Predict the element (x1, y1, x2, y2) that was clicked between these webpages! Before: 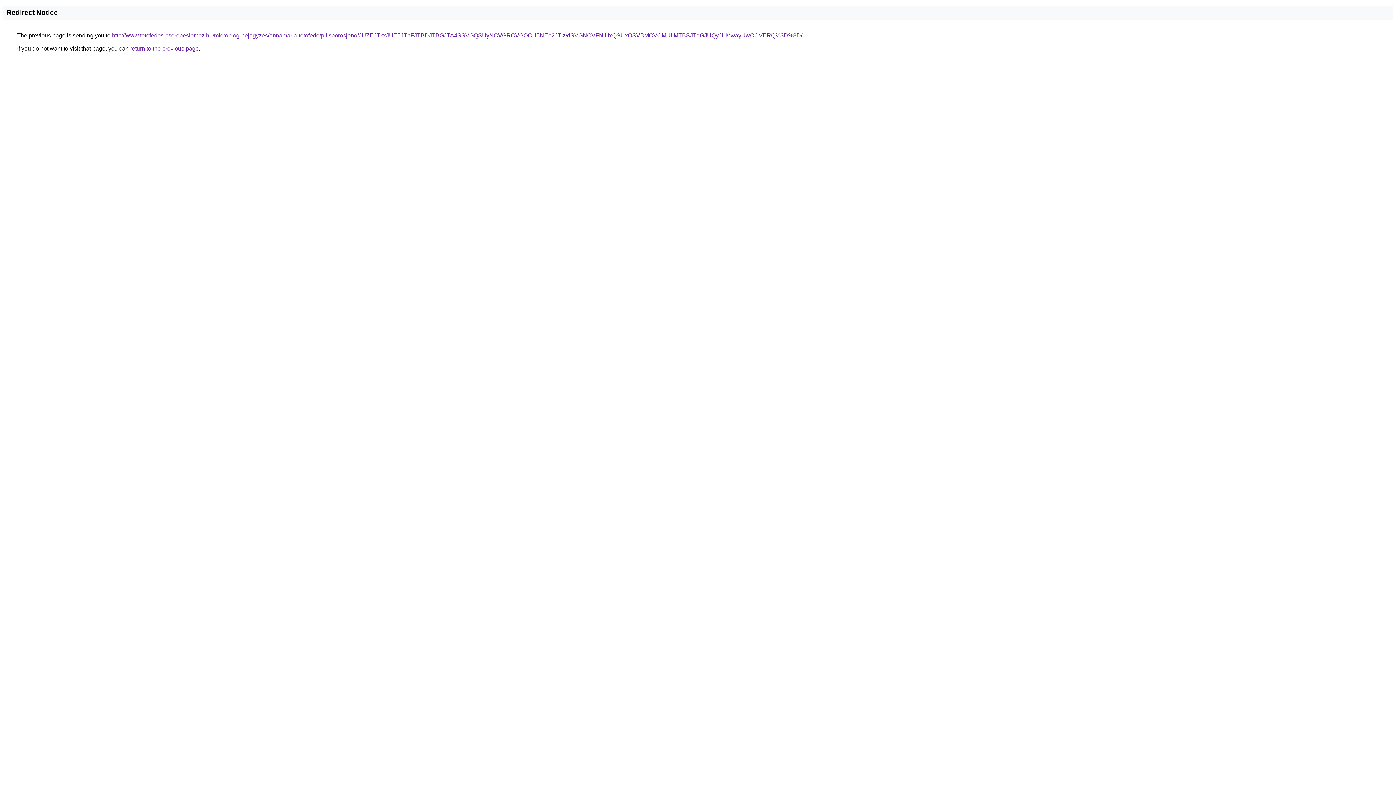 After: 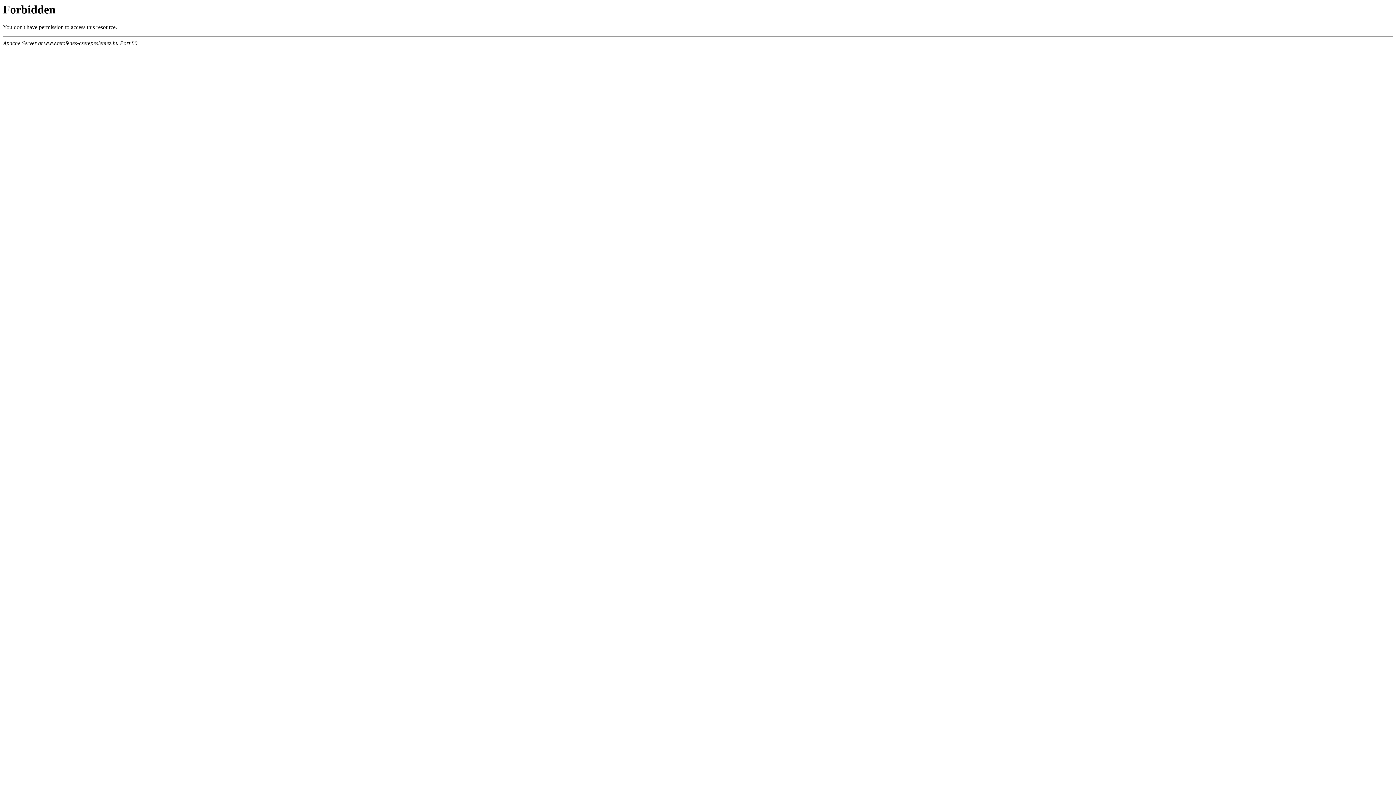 Action: label: http://www.tetofedes-cserepeslemez.hu/microblog-bejegyzes/annamaria-tetofedo/pilisborosjeno/JUZEJTkxJUE5JThFJTBDJTBGJTA4SSVGQSUyNCVGRCVGOCU5NEp2JTIz/dSVGNCVFNiUxQSUxOSVBMCVCMUIlMTBSJTdGJUQyJUMwayUwOCVERQ%3D%3D/ bbox: (112, 32, 802, 38)